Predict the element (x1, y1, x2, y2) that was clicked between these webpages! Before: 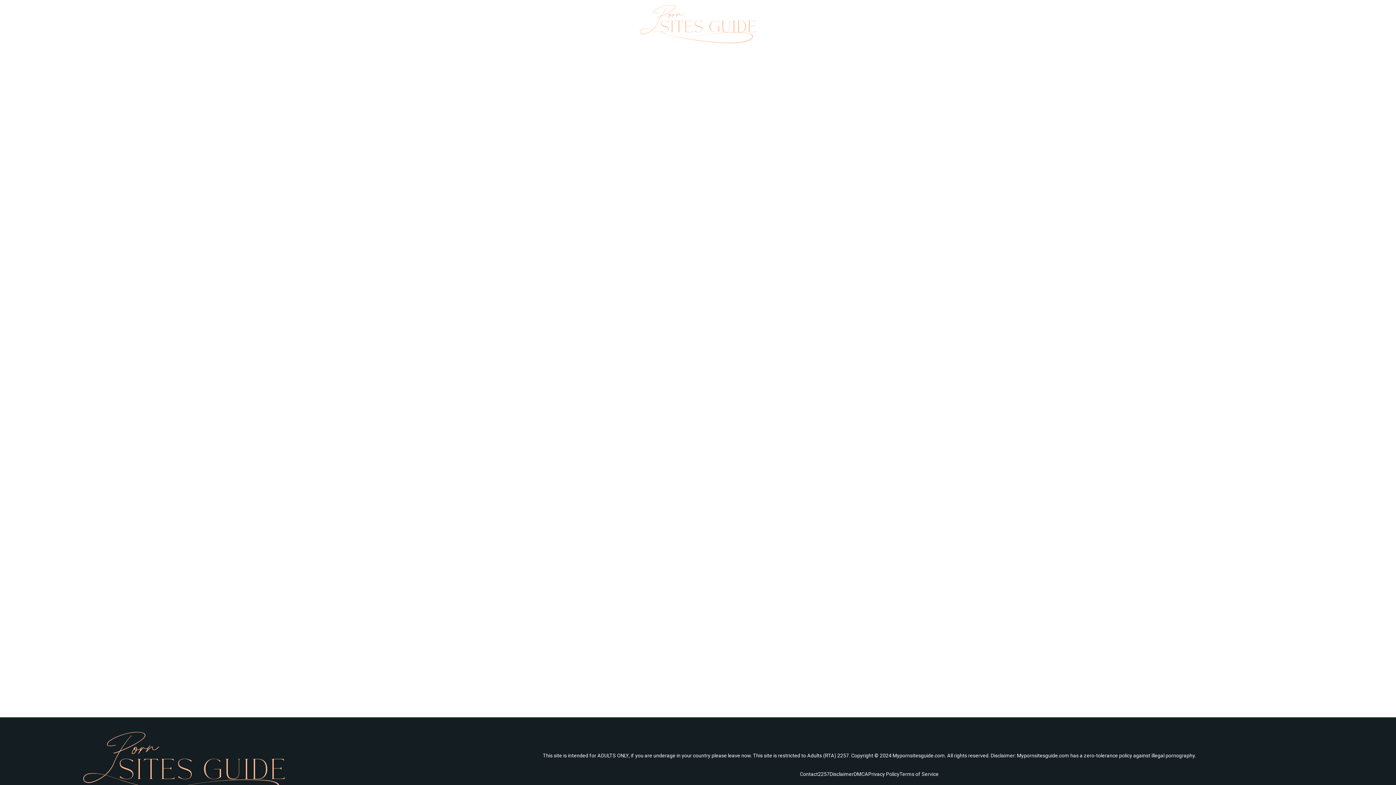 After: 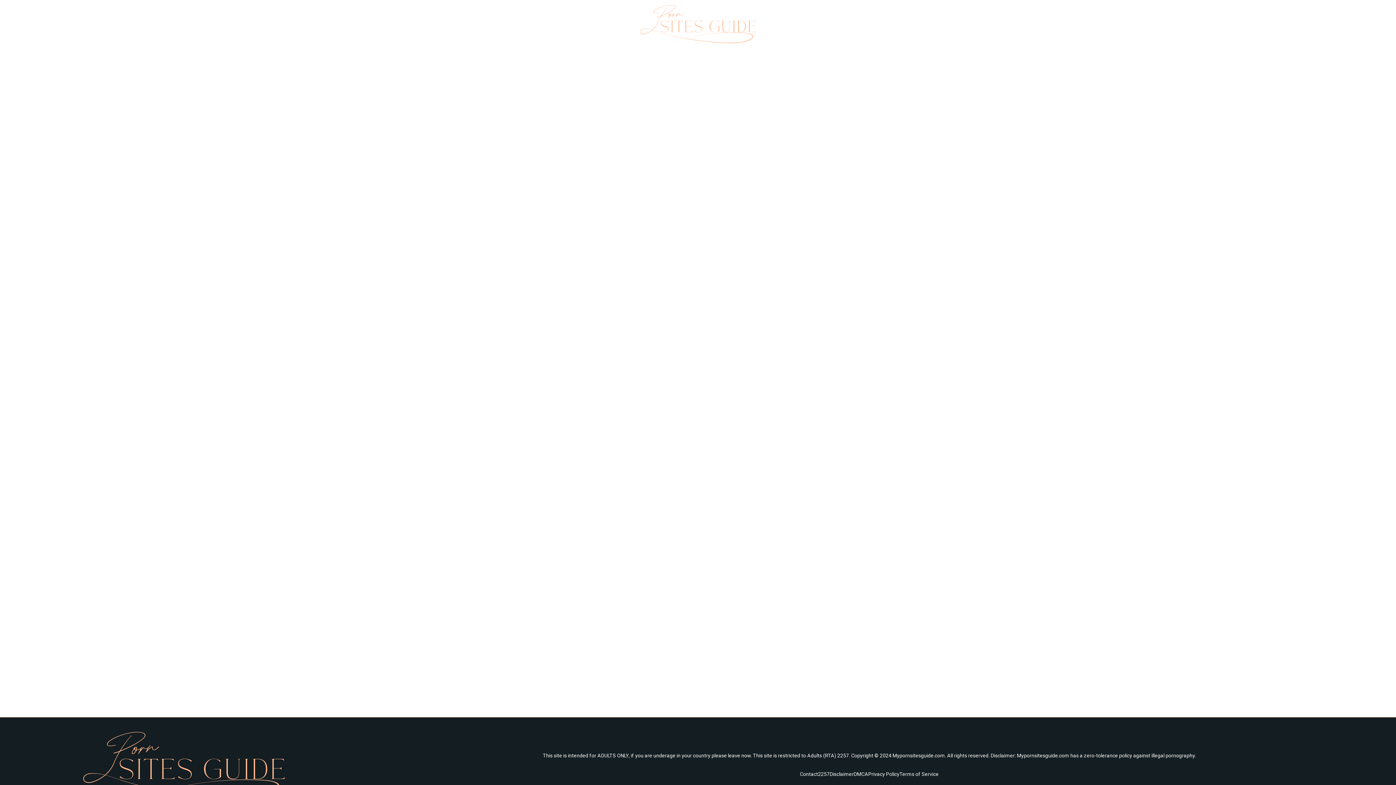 Action: bbox: (818, 771, 829, 777) label: 2257